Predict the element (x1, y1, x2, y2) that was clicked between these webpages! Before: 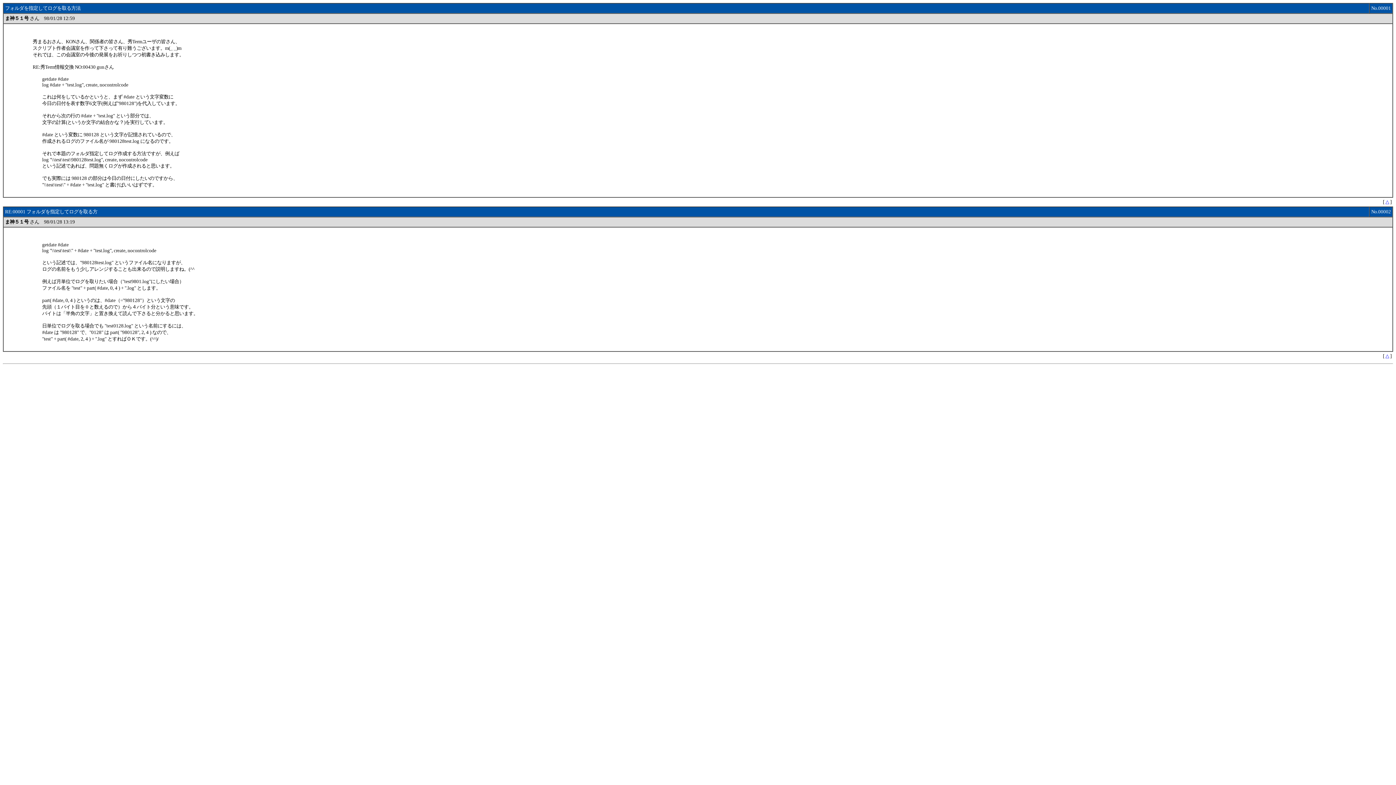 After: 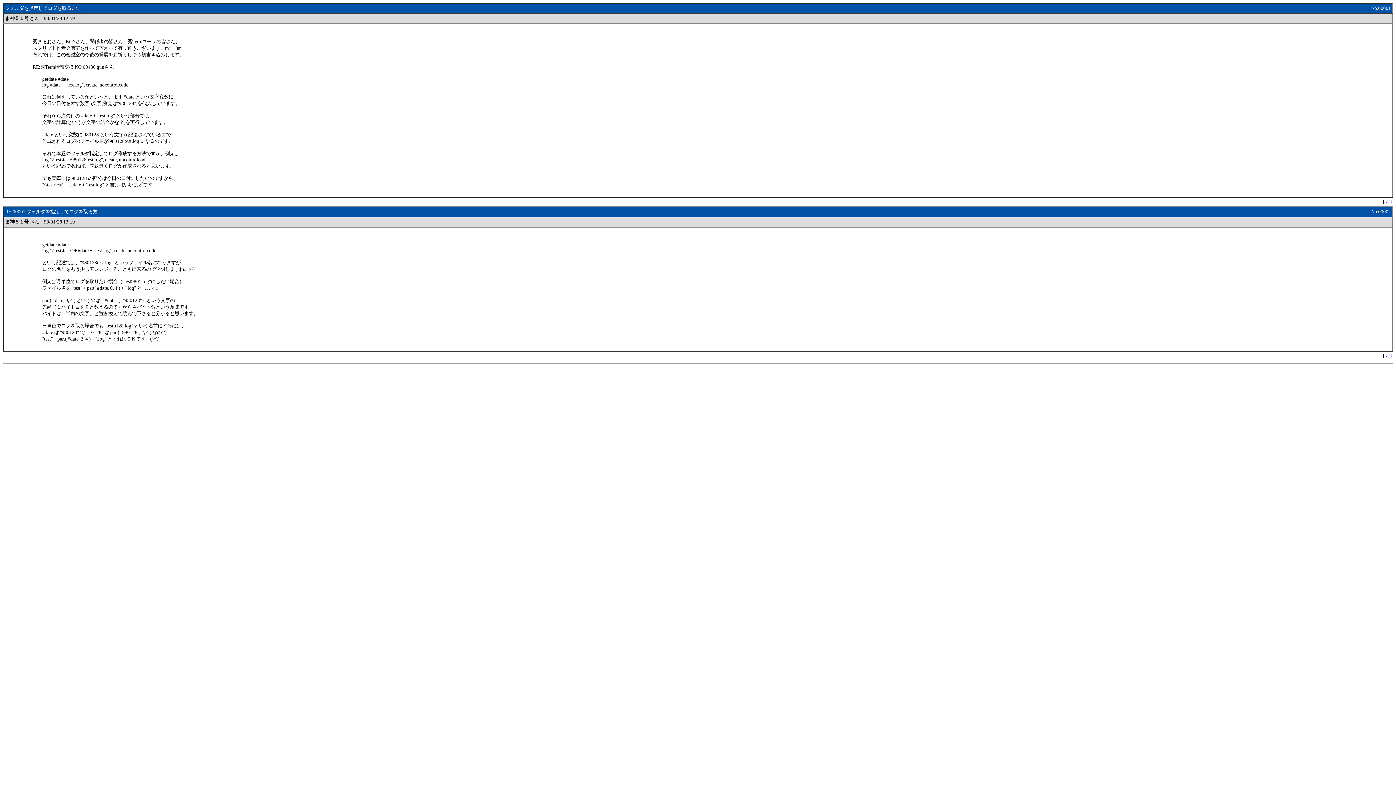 Action: bbox: (1385, 353, 1389, 358) label: △